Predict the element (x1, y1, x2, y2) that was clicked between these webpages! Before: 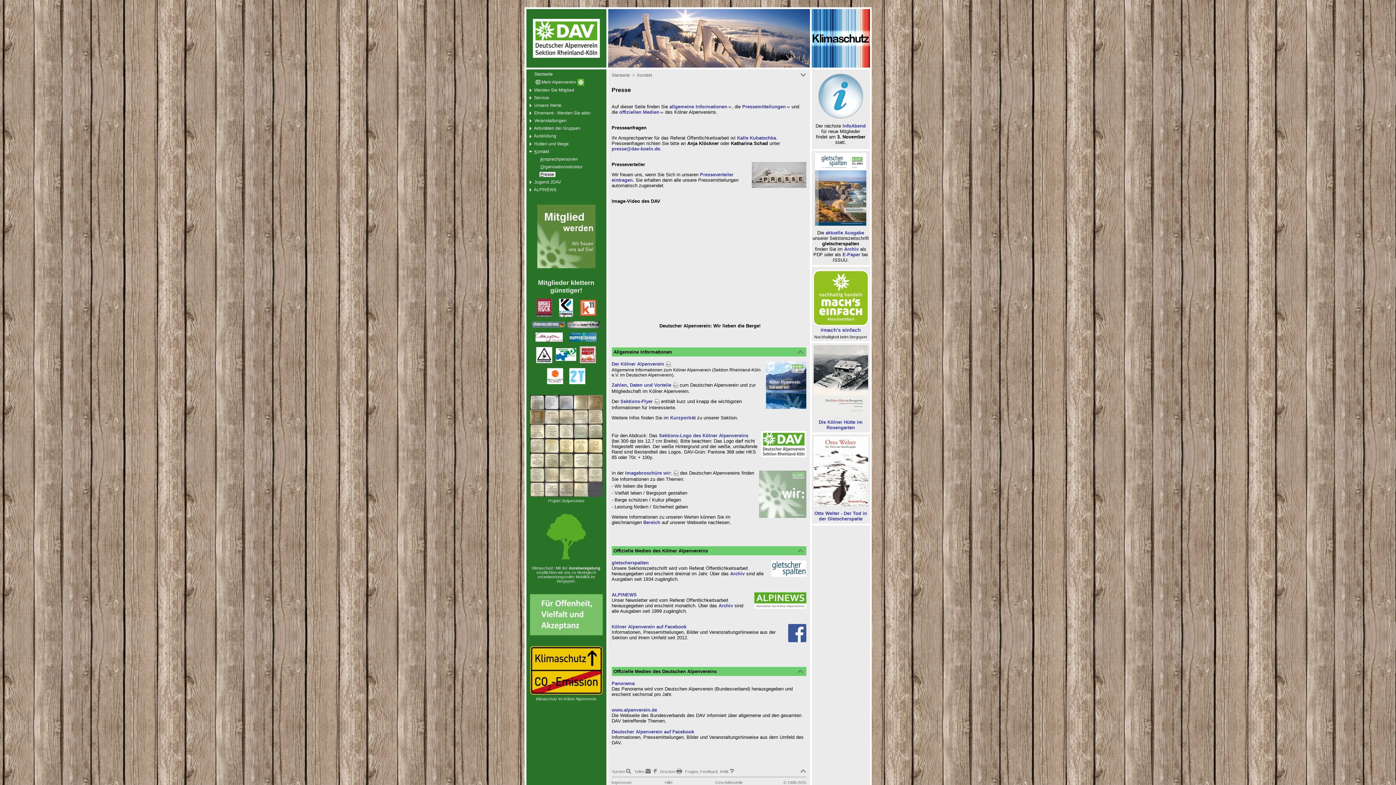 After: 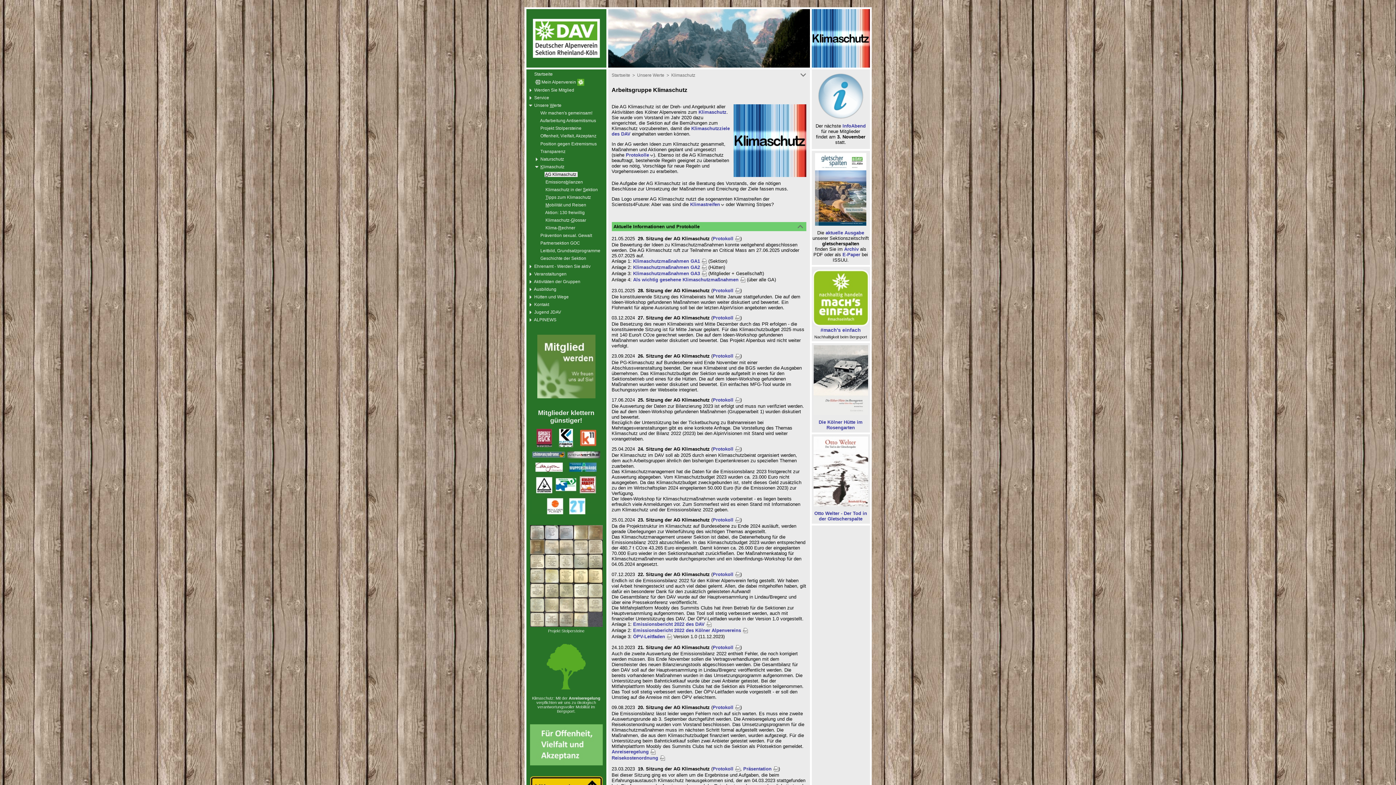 Action: bbox: (811, 63, 870, 68)